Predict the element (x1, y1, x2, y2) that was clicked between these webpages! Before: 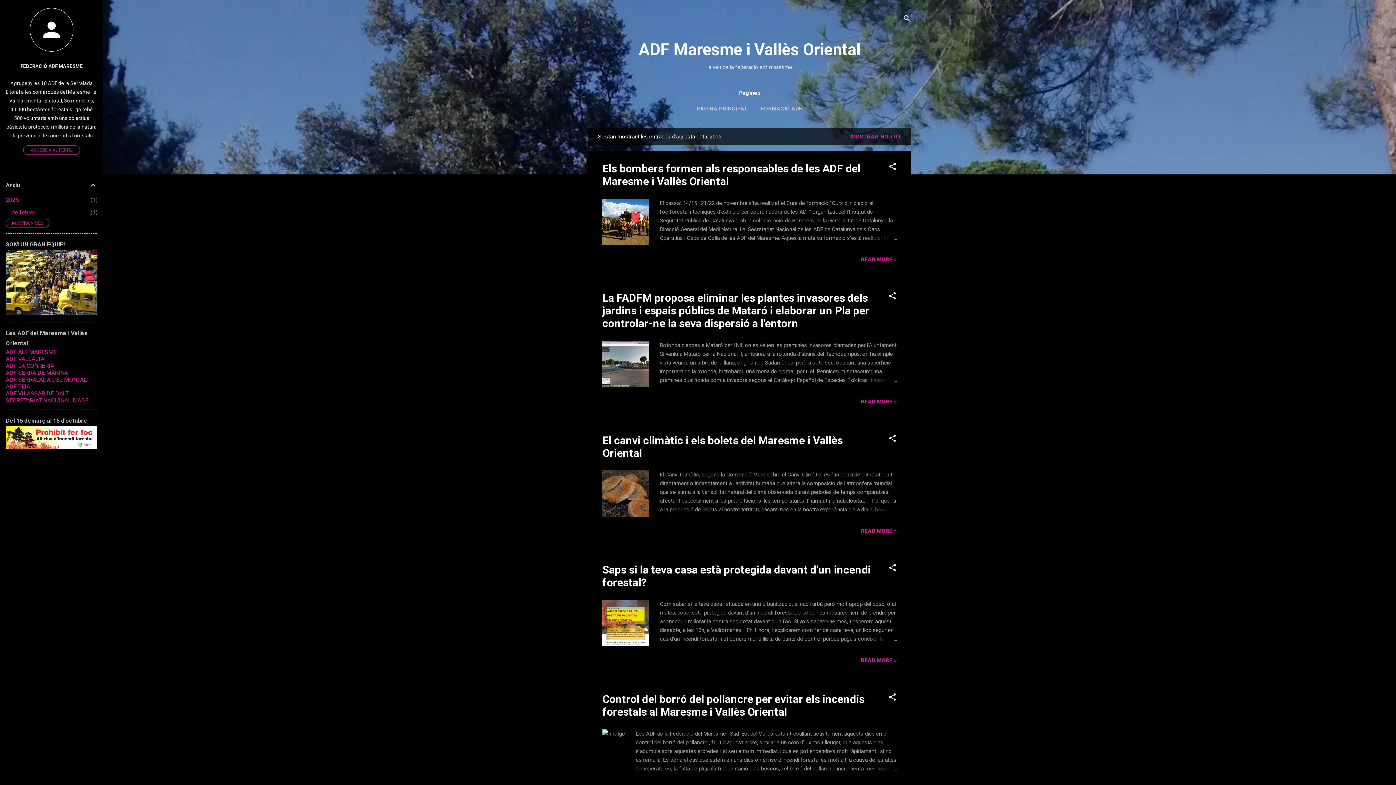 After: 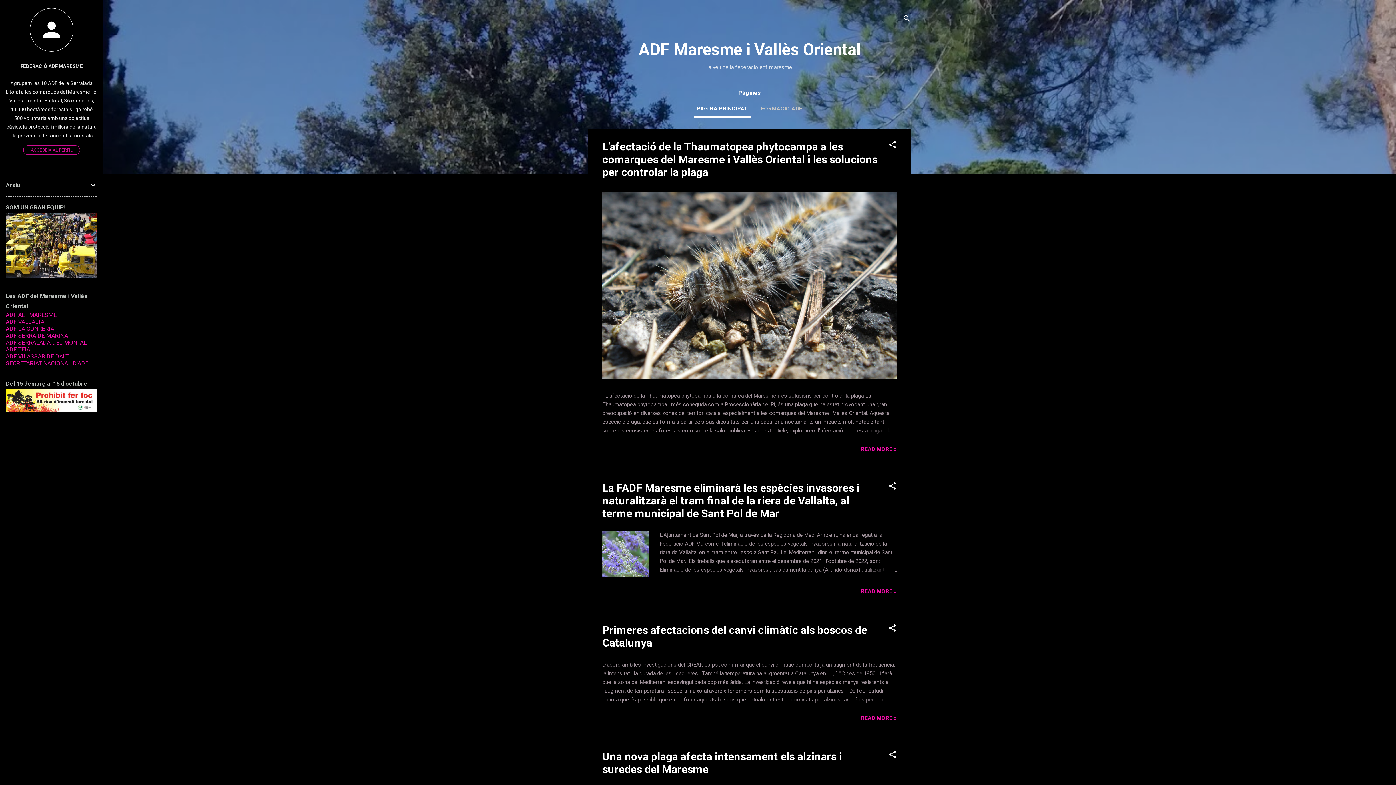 Action: bbox: (694, 101, 750, 116) label: PÀGINA PRINCIPAL